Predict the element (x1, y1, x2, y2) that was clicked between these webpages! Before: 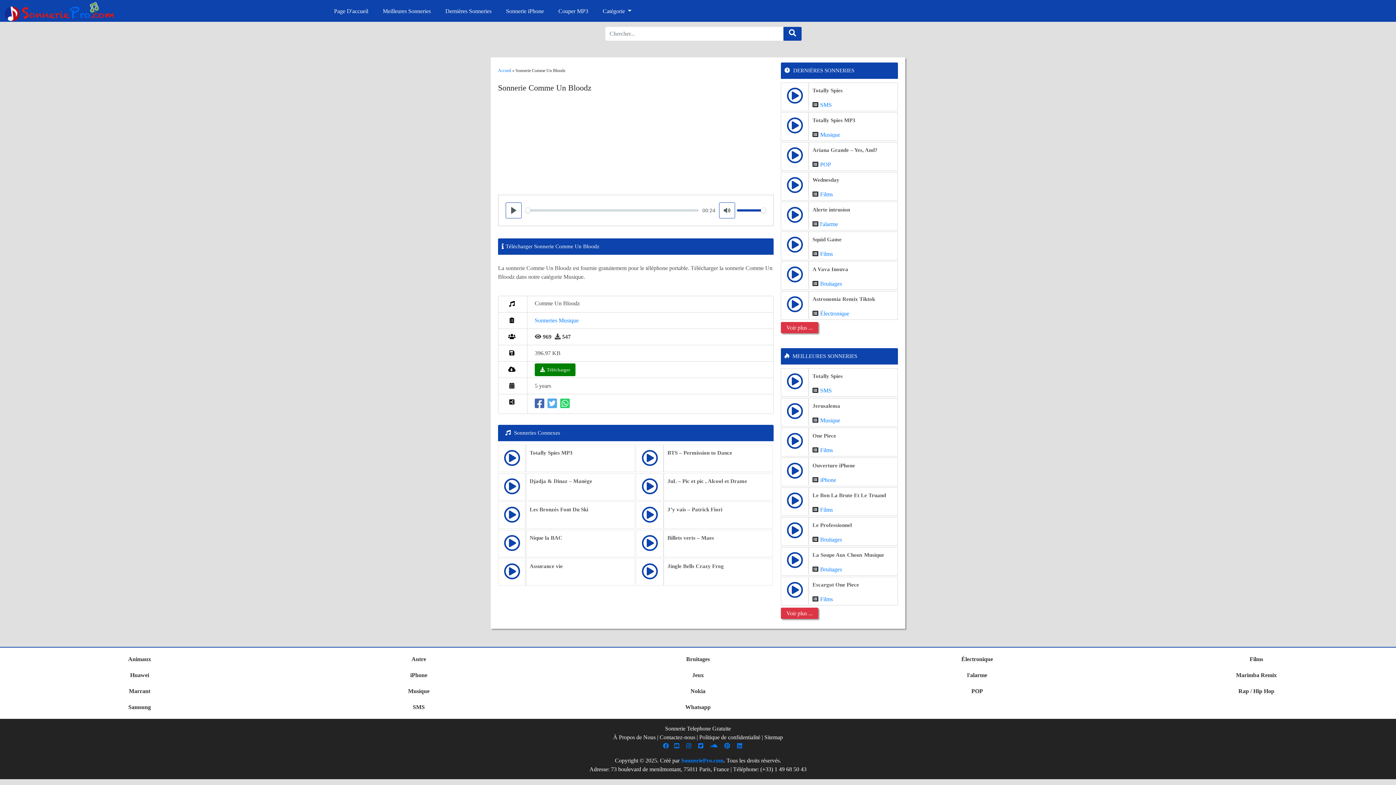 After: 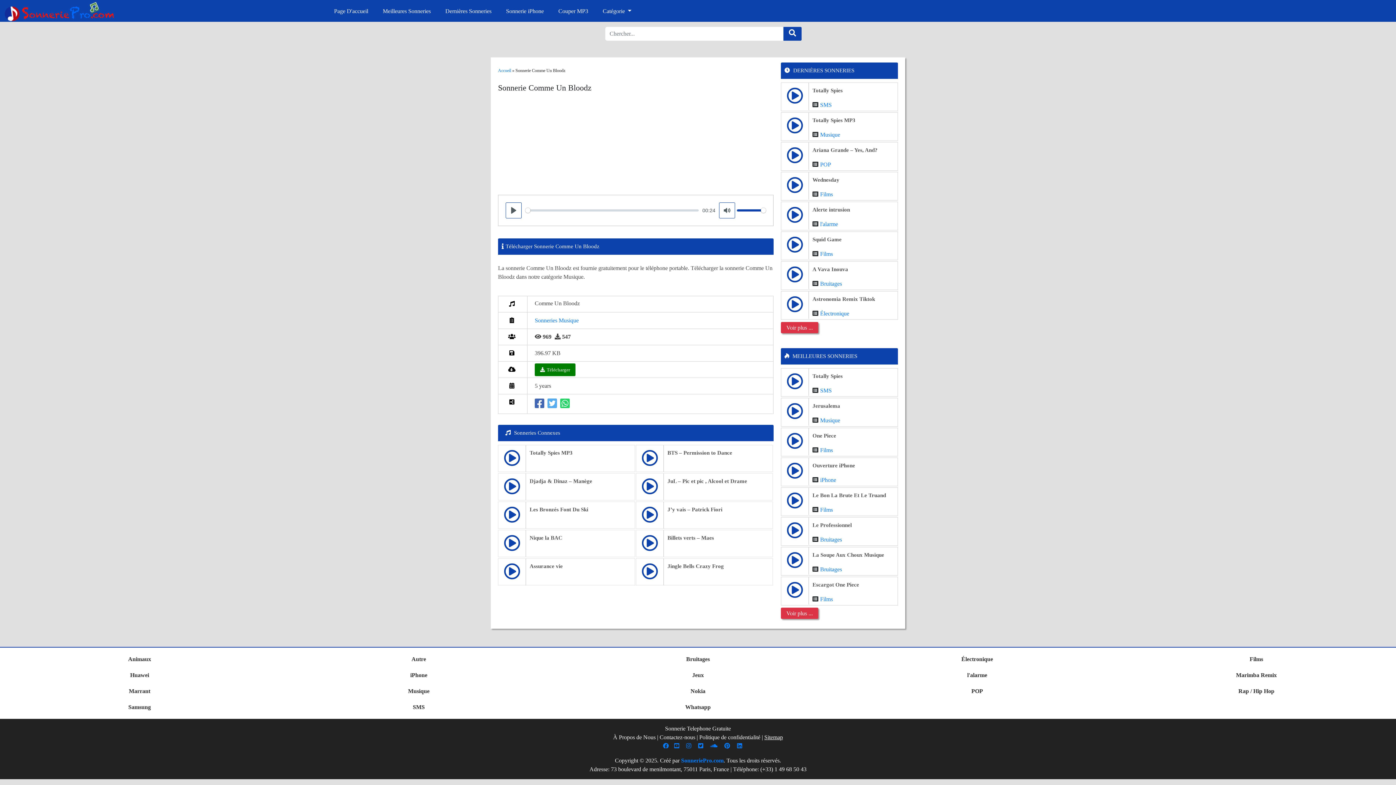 Action: label: Sitemap bbox: (764, 734, 783, 740)